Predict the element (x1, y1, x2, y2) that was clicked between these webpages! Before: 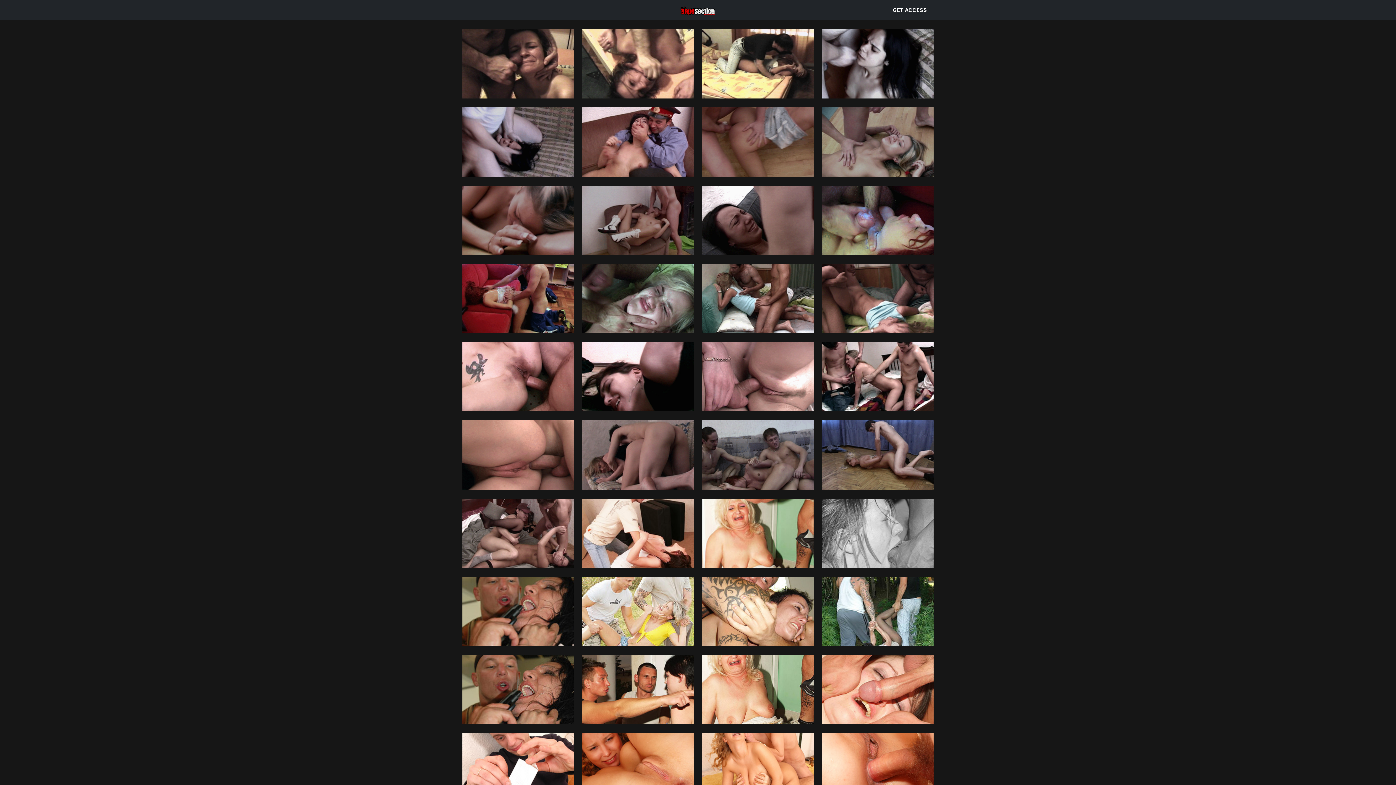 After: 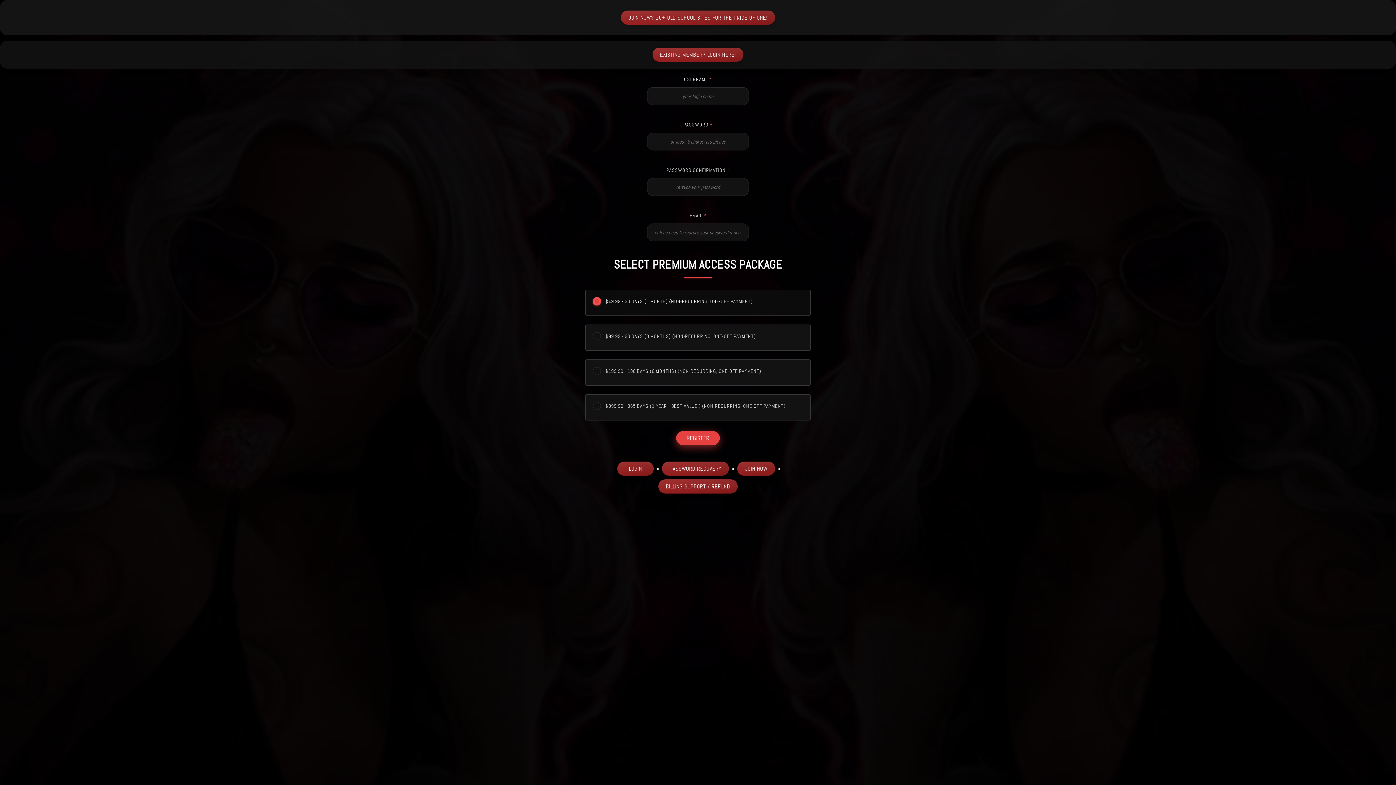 Action: bbox: (698, 185, 818, 255)